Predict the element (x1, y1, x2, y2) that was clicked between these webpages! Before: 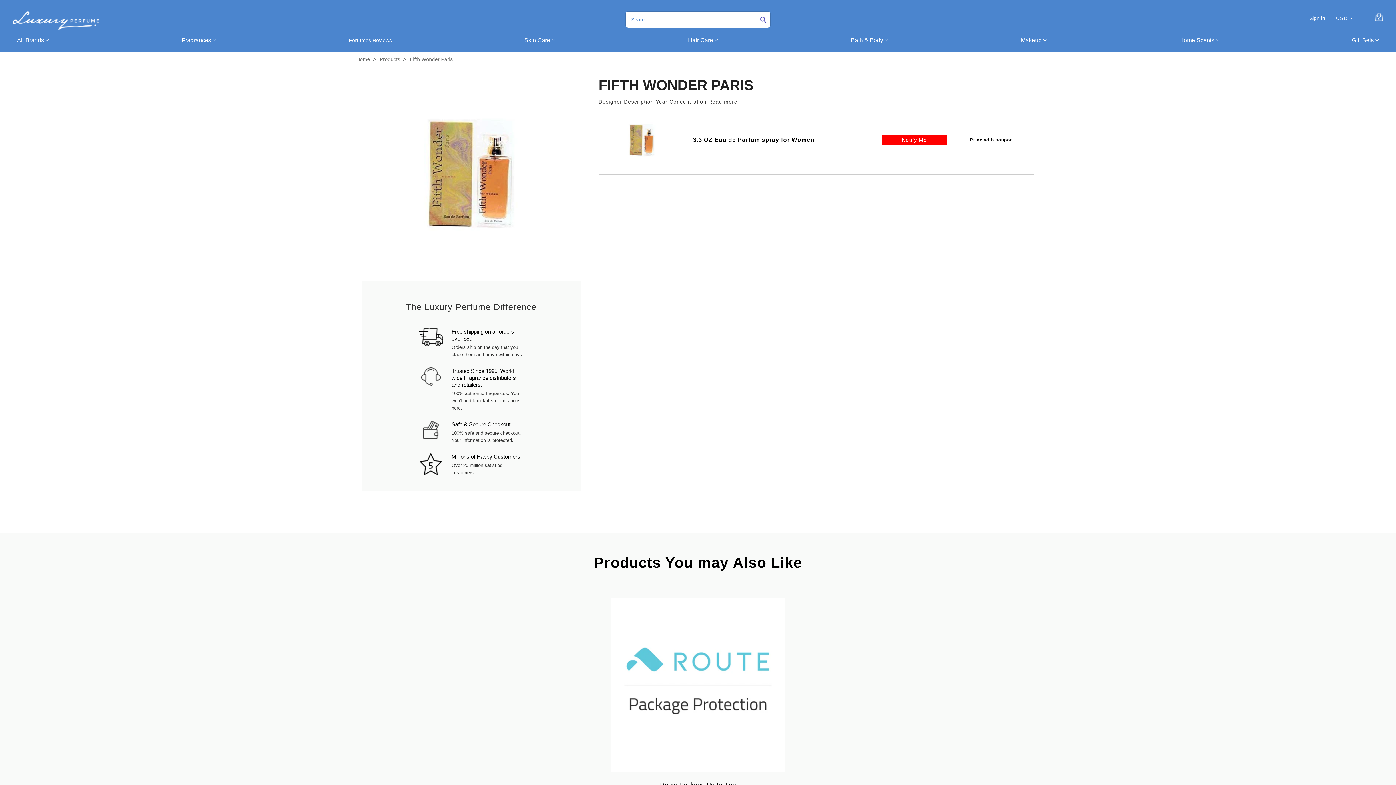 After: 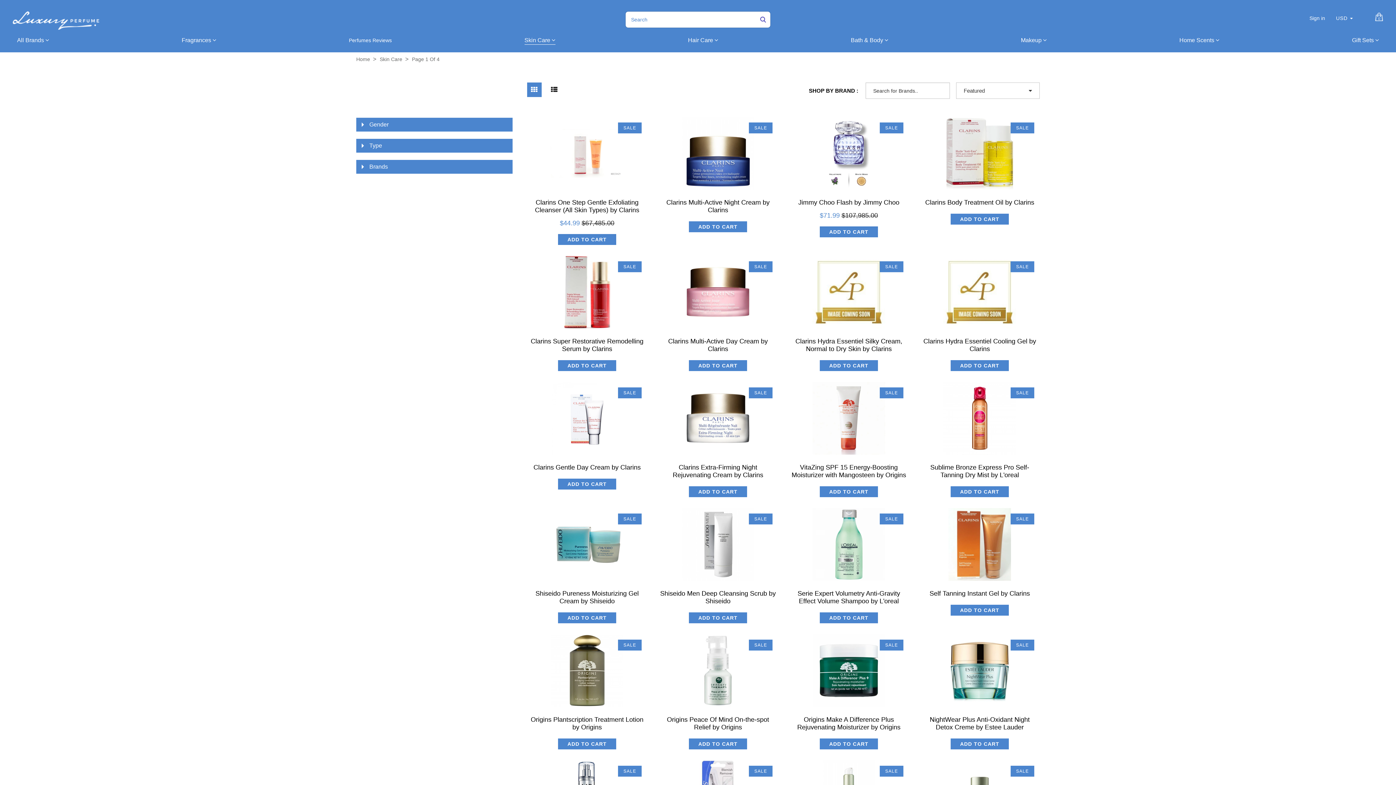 Action: label: Skin Care  bbox: (524, 36, 555, 44)